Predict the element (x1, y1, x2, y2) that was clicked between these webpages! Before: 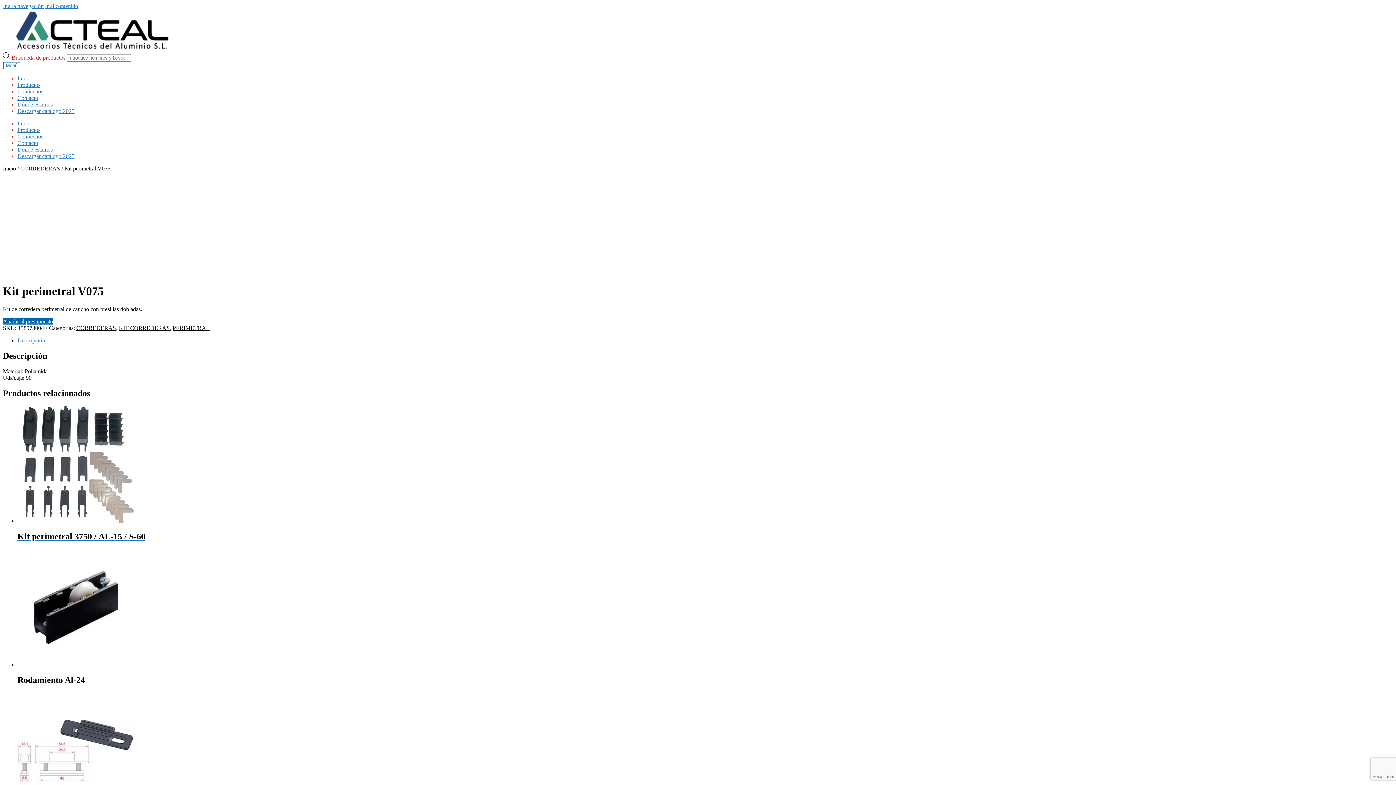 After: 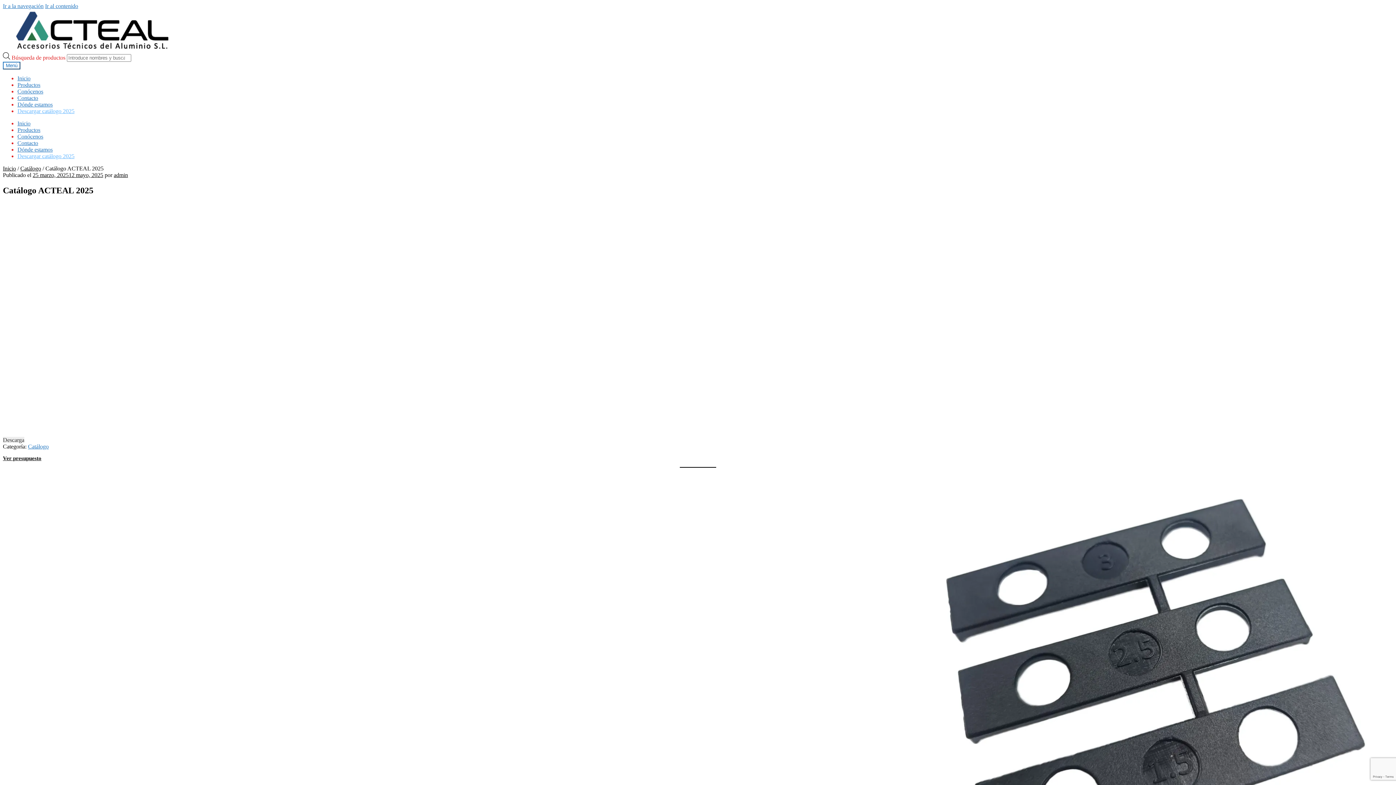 Action: bbox: (17, 153, 74, 159) label: Descargar catálogo 2025